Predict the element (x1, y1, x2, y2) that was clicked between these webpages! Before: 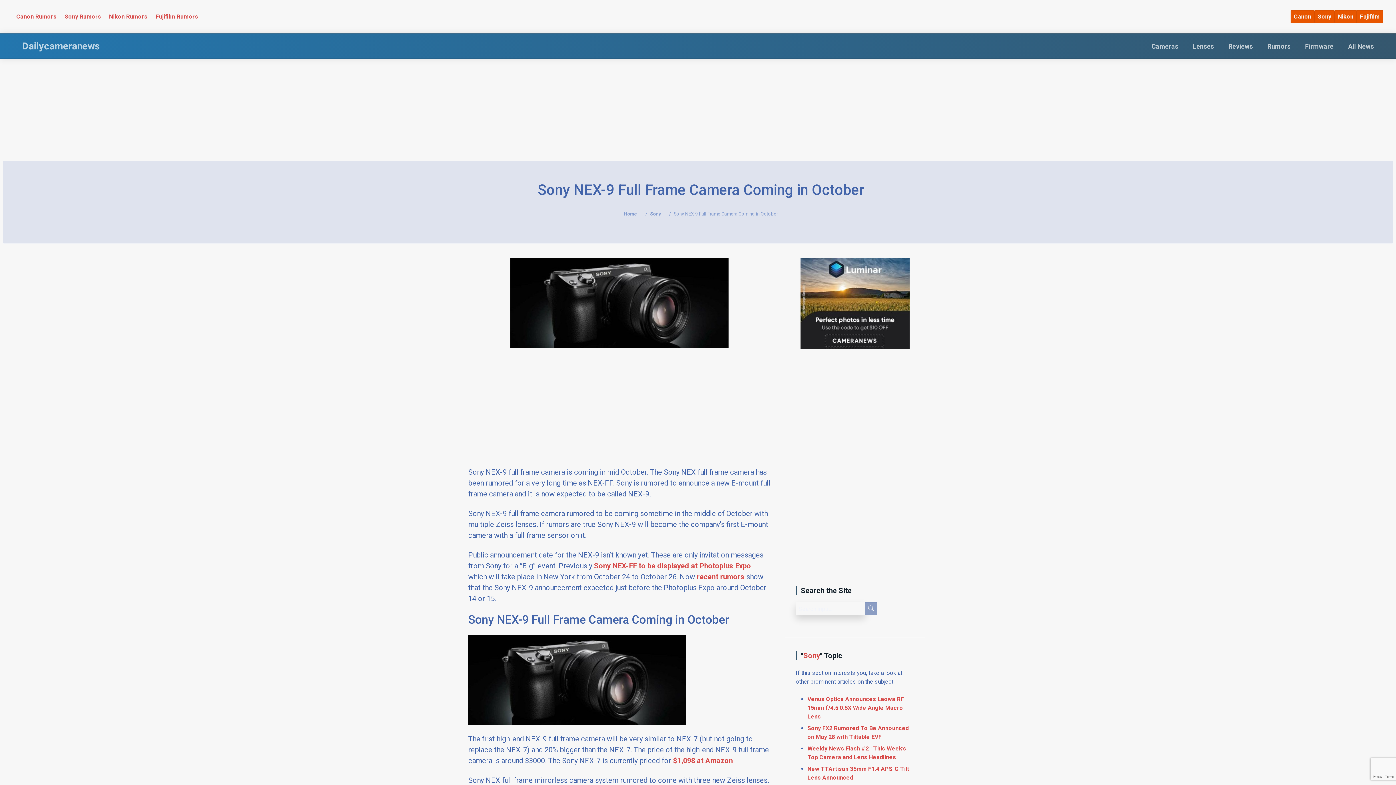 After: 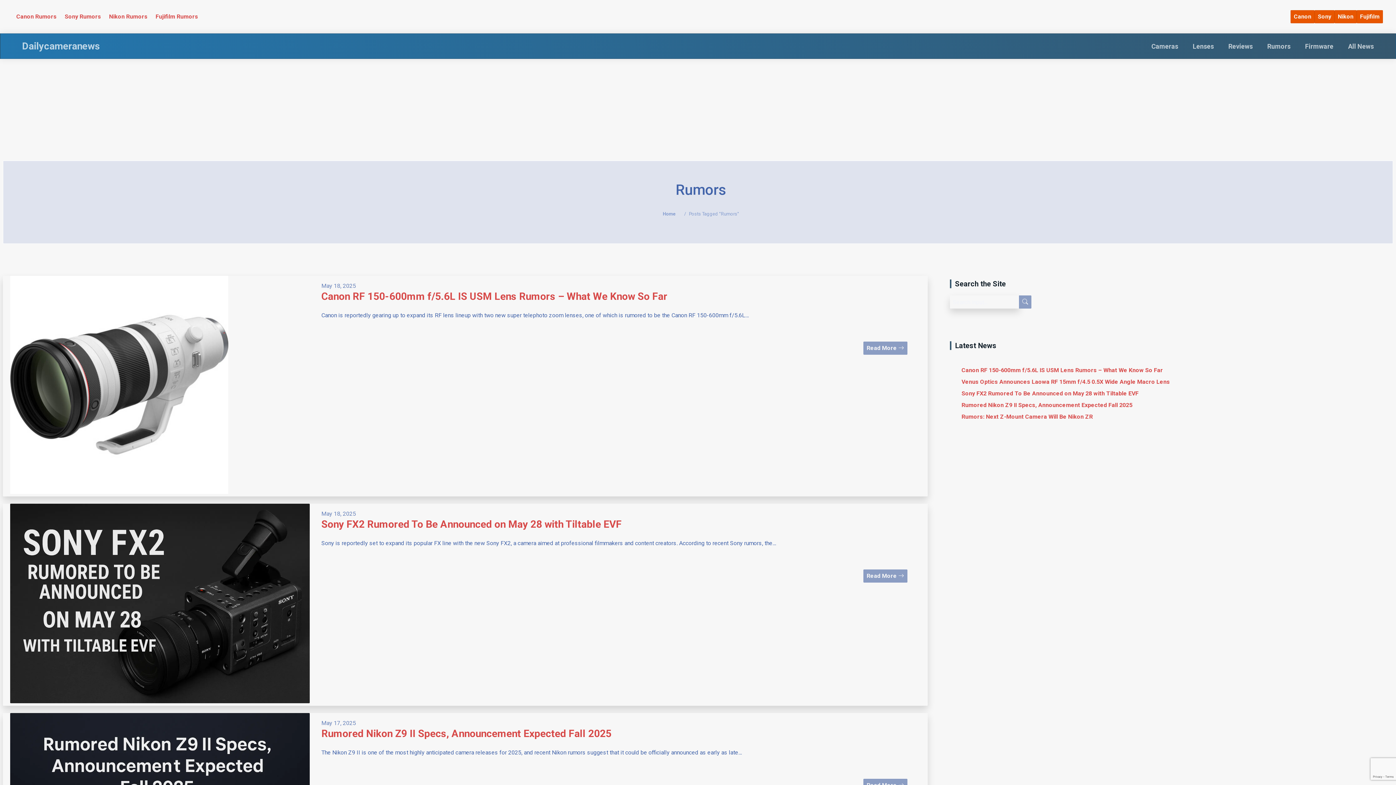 Action: label: Rumors bbox: (1267, 42, 1290, 50)